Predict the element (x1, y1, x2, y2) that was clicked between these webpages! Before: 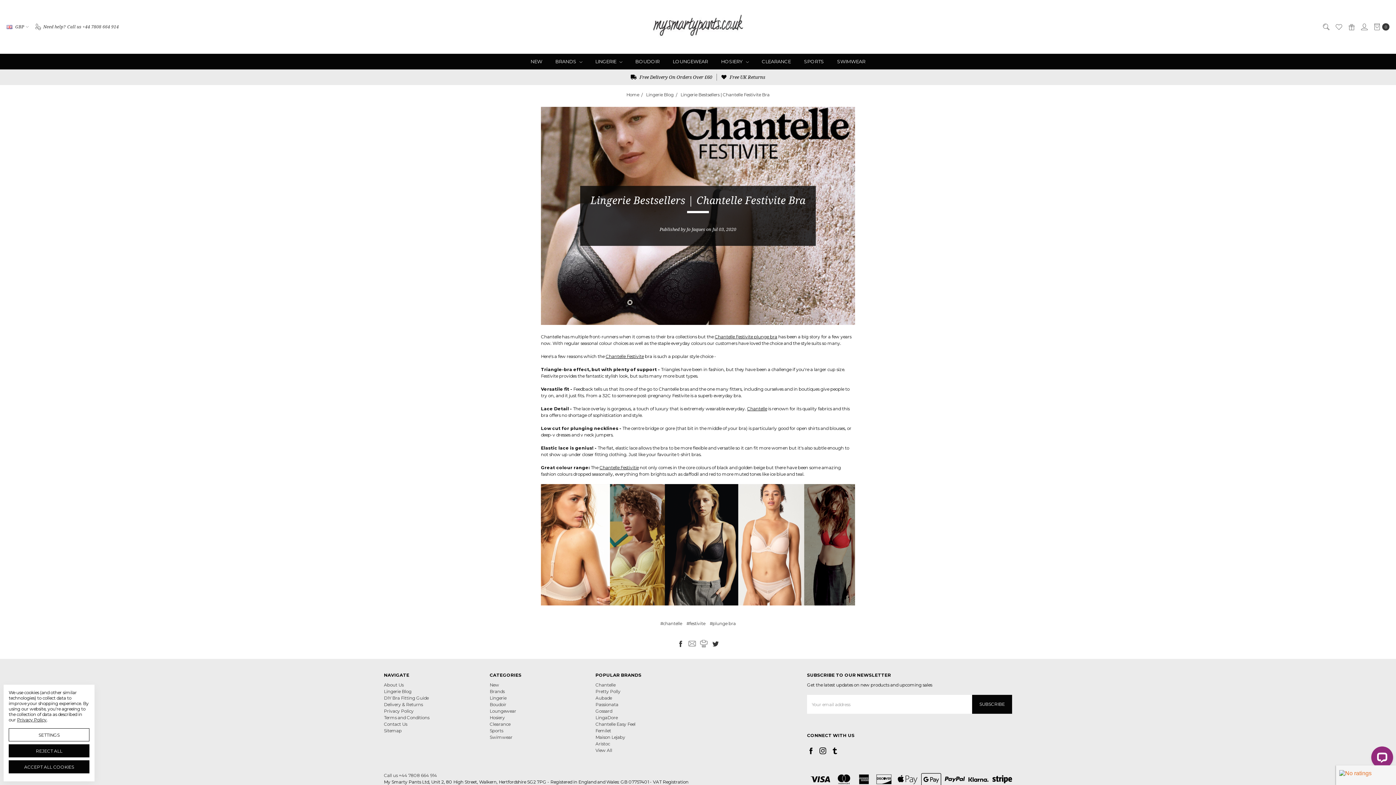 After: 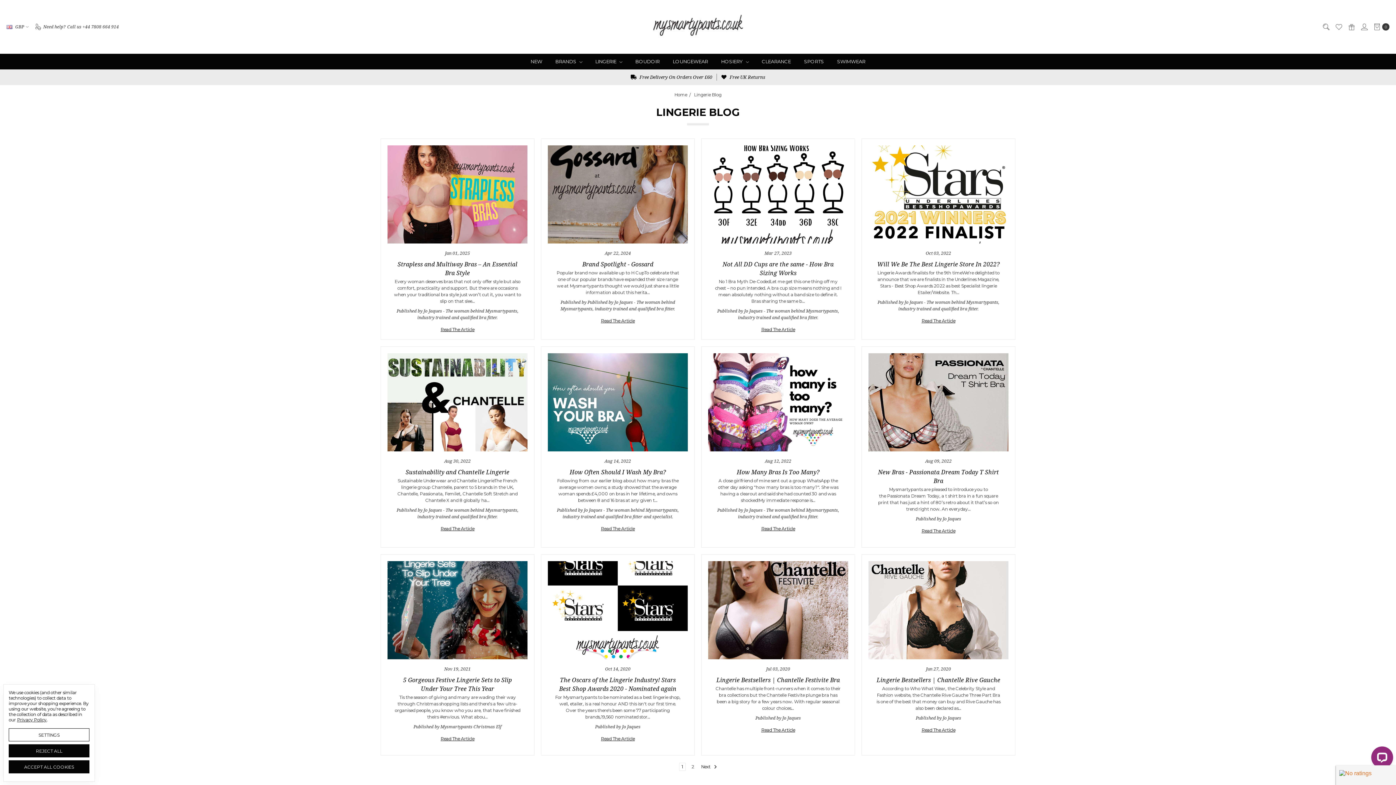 Action: bbox: (646, 92, 673, 97) label: Lingerie Blog